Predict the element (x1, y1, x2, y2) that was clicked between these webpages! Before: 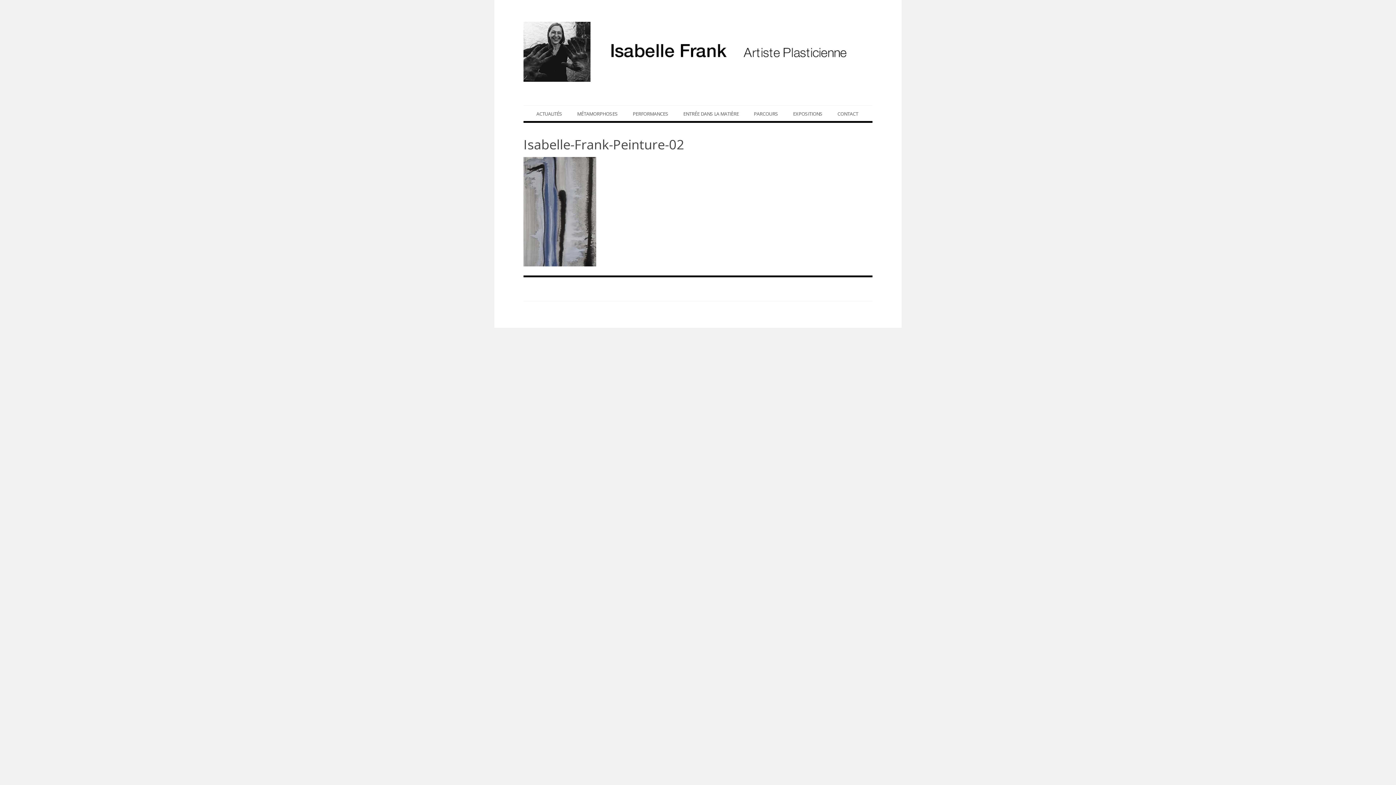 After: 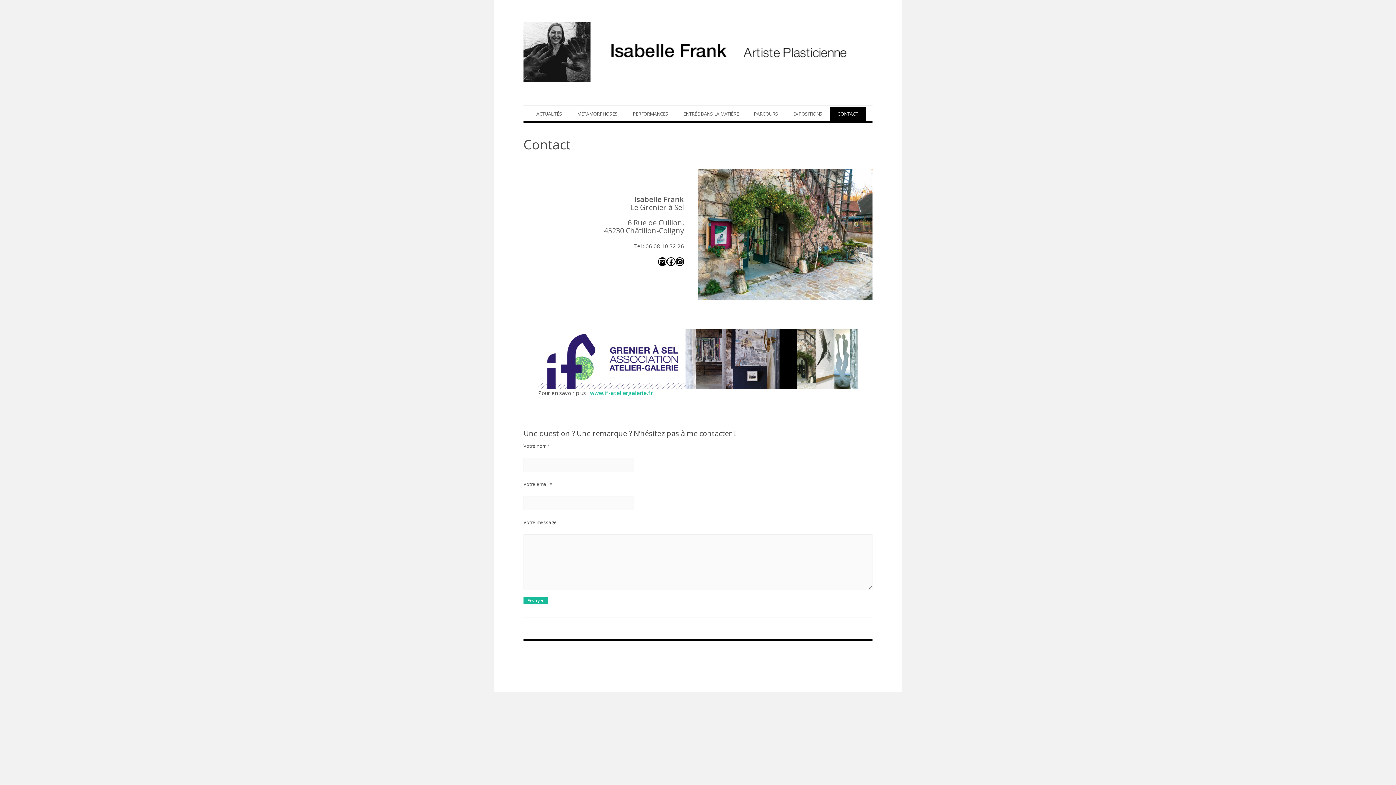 Action: label: CONTACT bbox: (829, 106, 865, 121)